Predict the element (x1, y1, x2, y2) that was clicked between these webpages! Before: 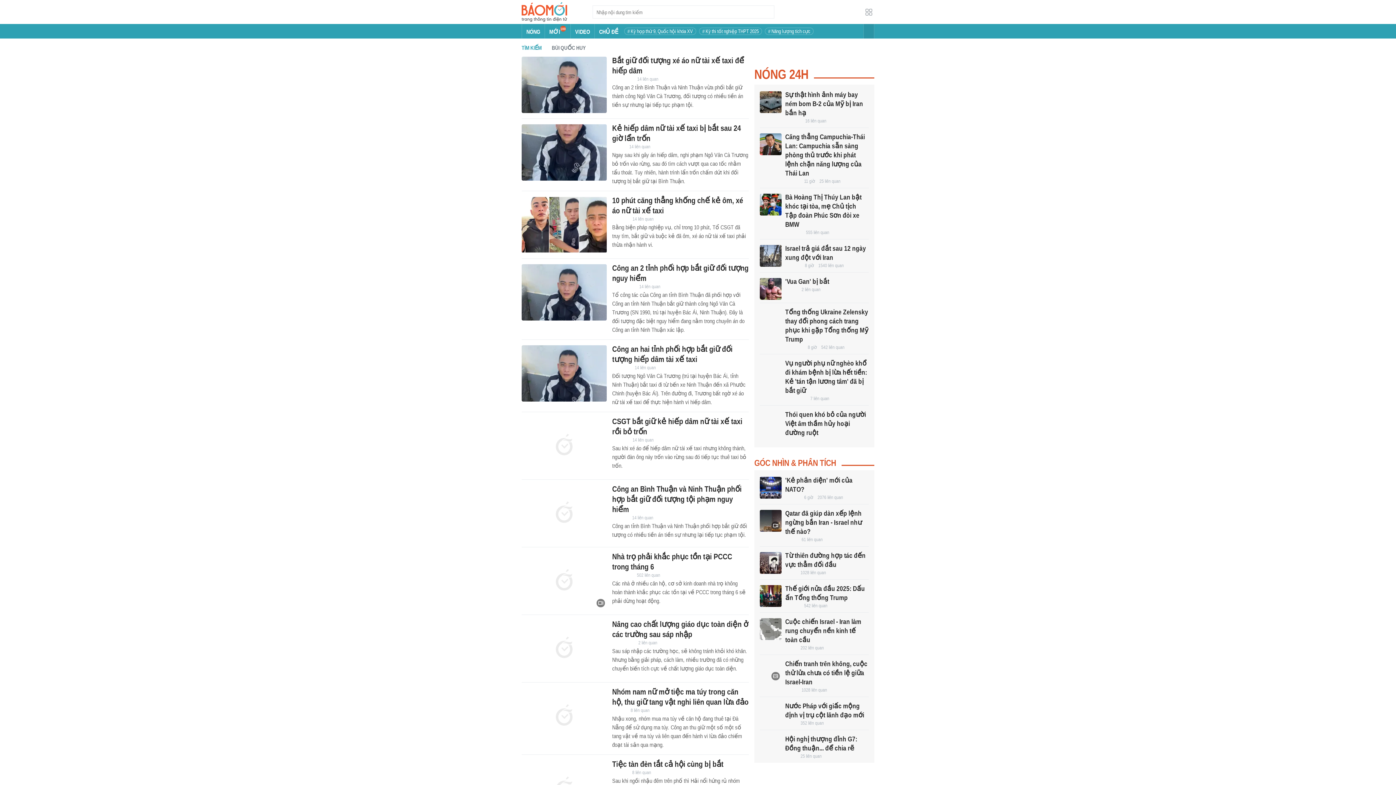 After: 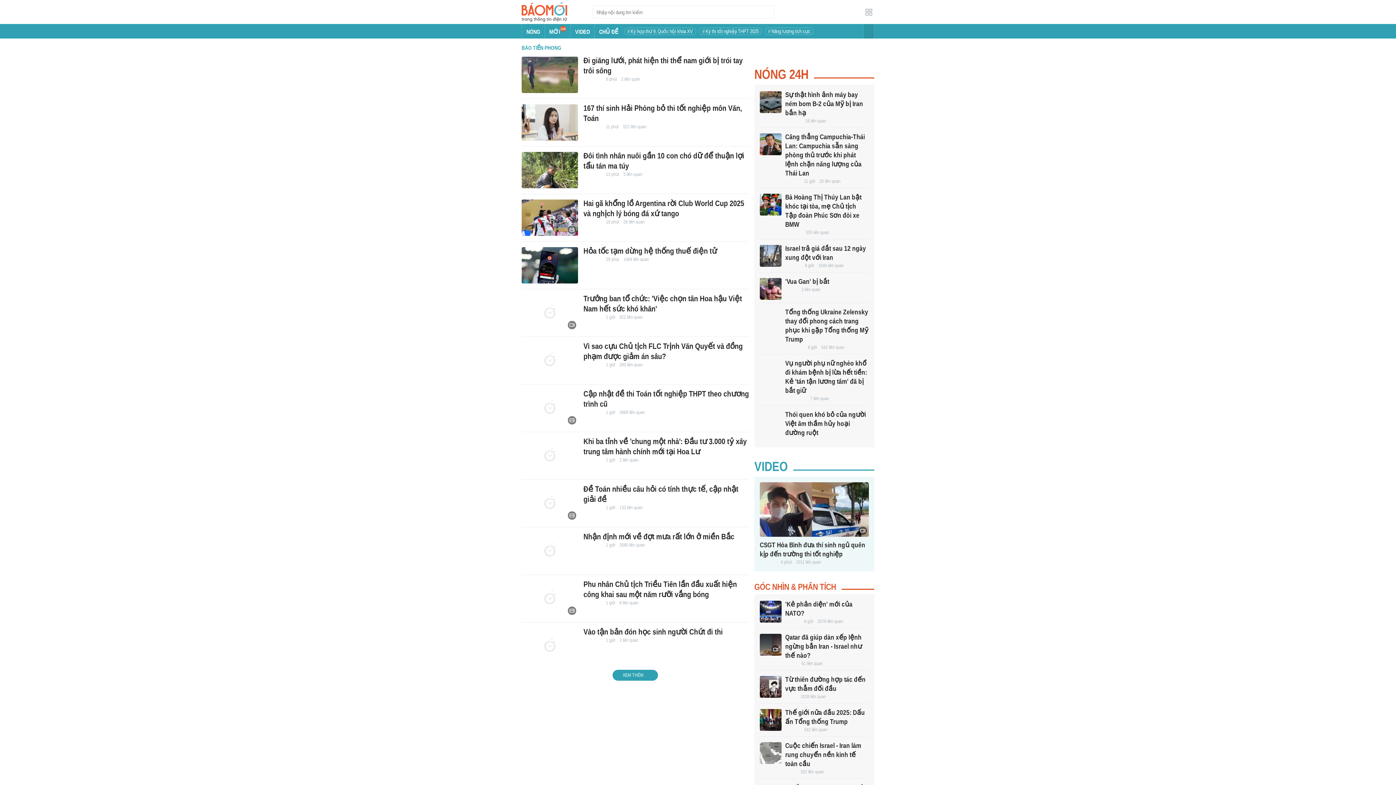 Action: bbox: (785, 344, 803, 350)